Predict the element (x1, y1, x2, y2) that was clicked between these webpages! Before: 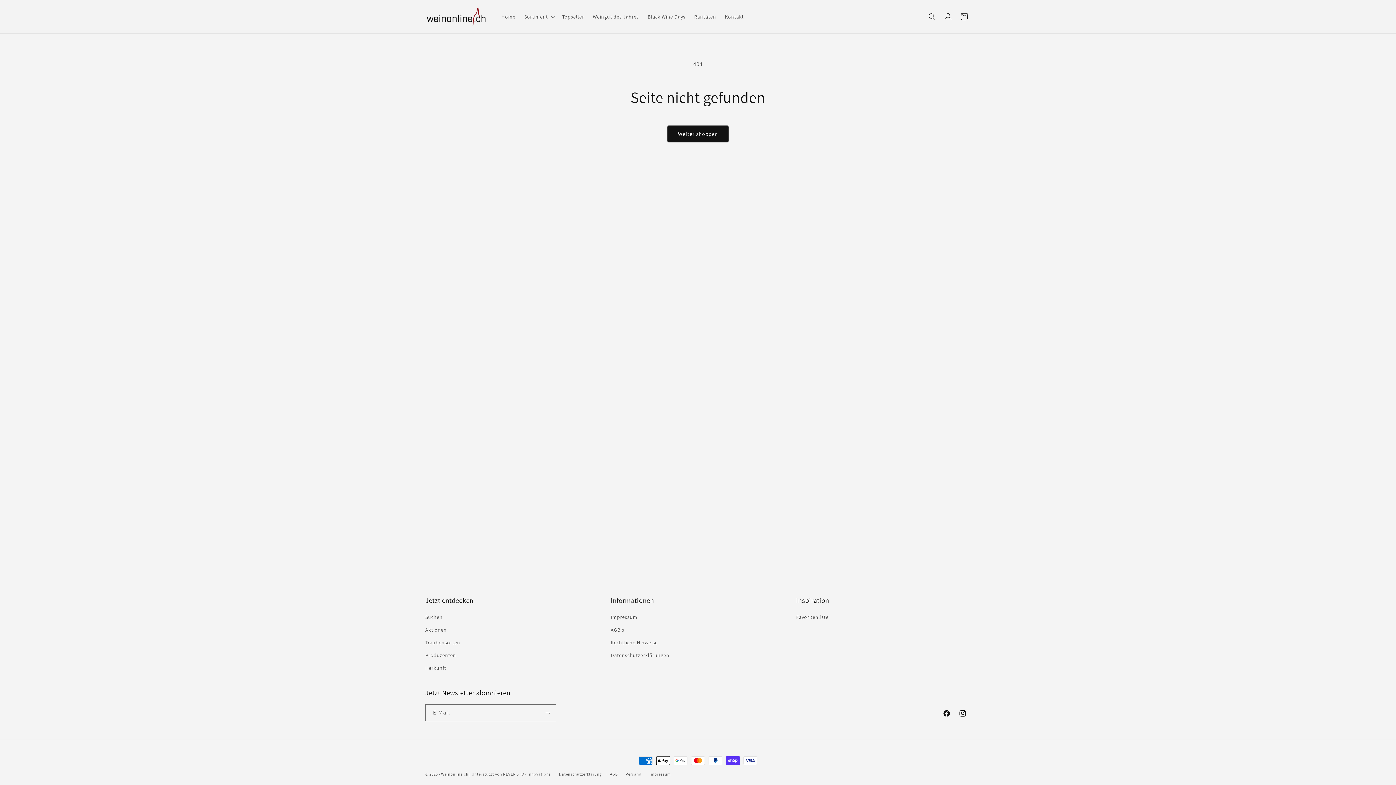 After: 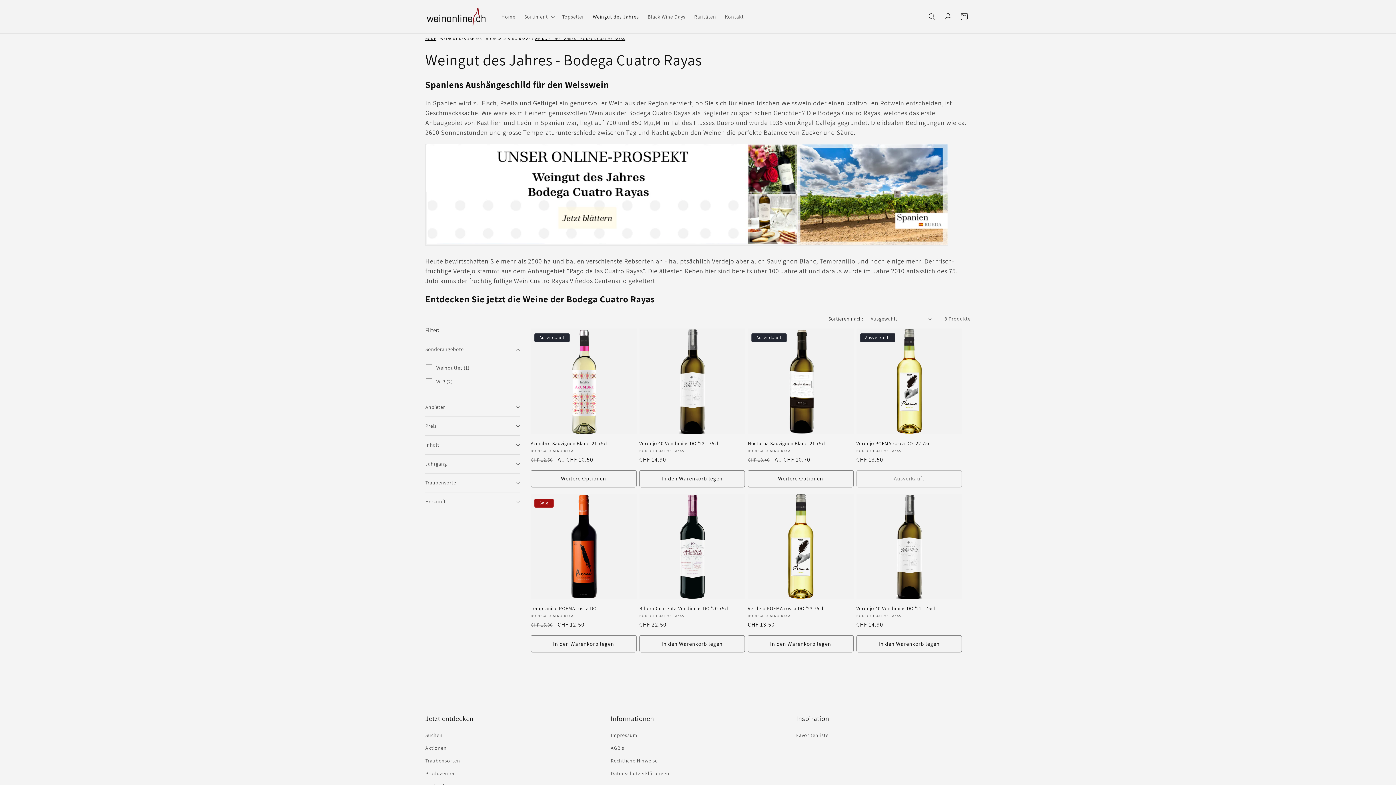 Action: label: Weingut des Jahres bbox: (588, 9, 643, 24)